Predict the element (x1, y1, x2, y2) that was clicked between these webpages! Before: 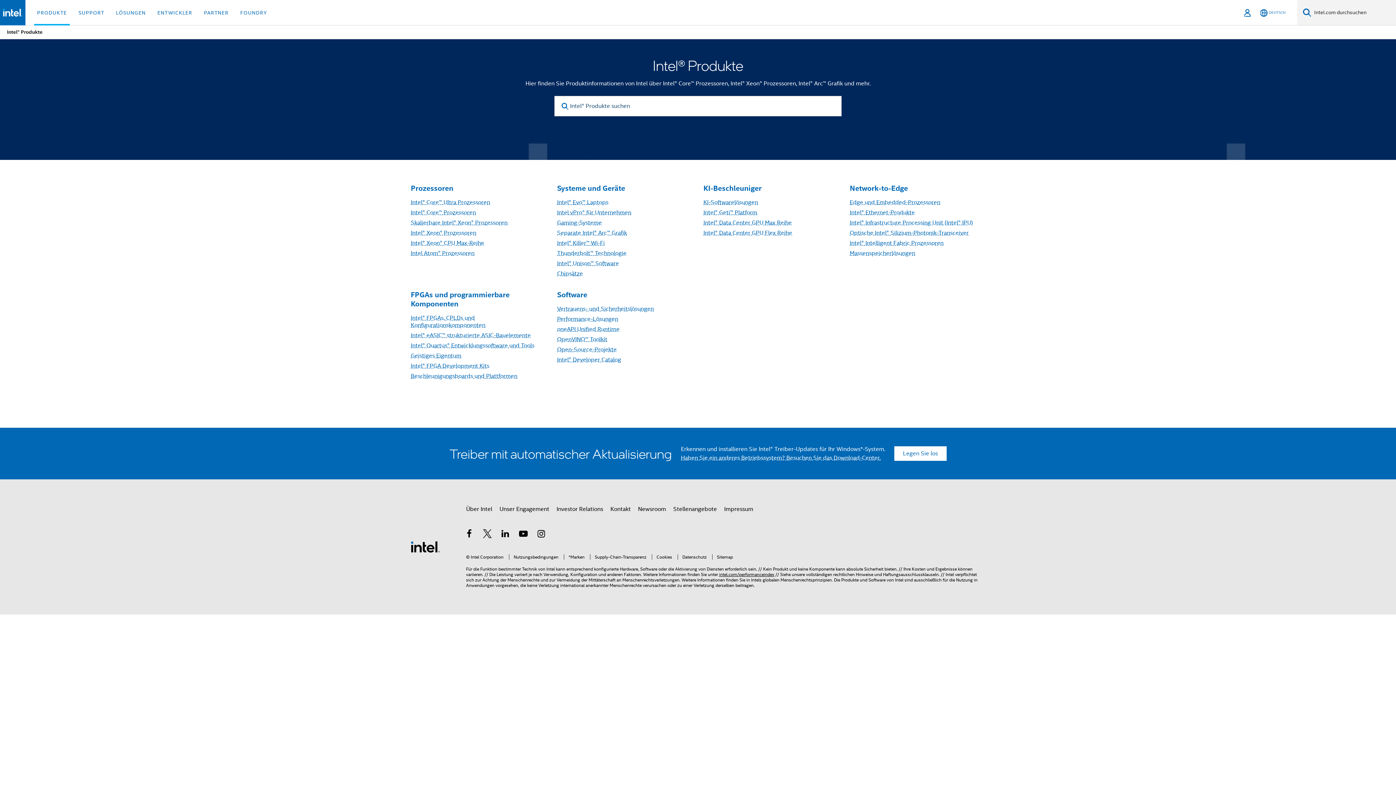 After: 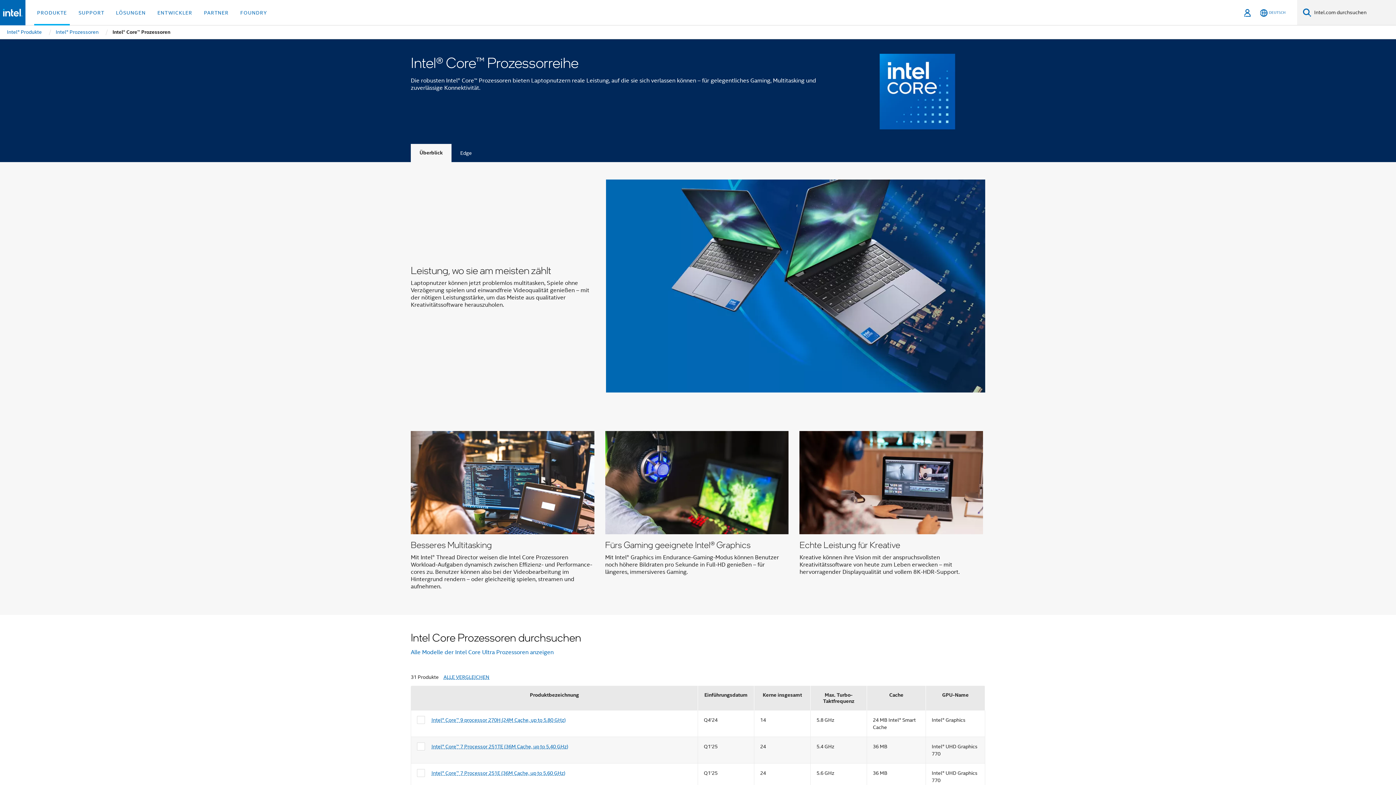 Action: bbox: (410, 209, 476, 216) label: Intel® Core™ Prozessoren